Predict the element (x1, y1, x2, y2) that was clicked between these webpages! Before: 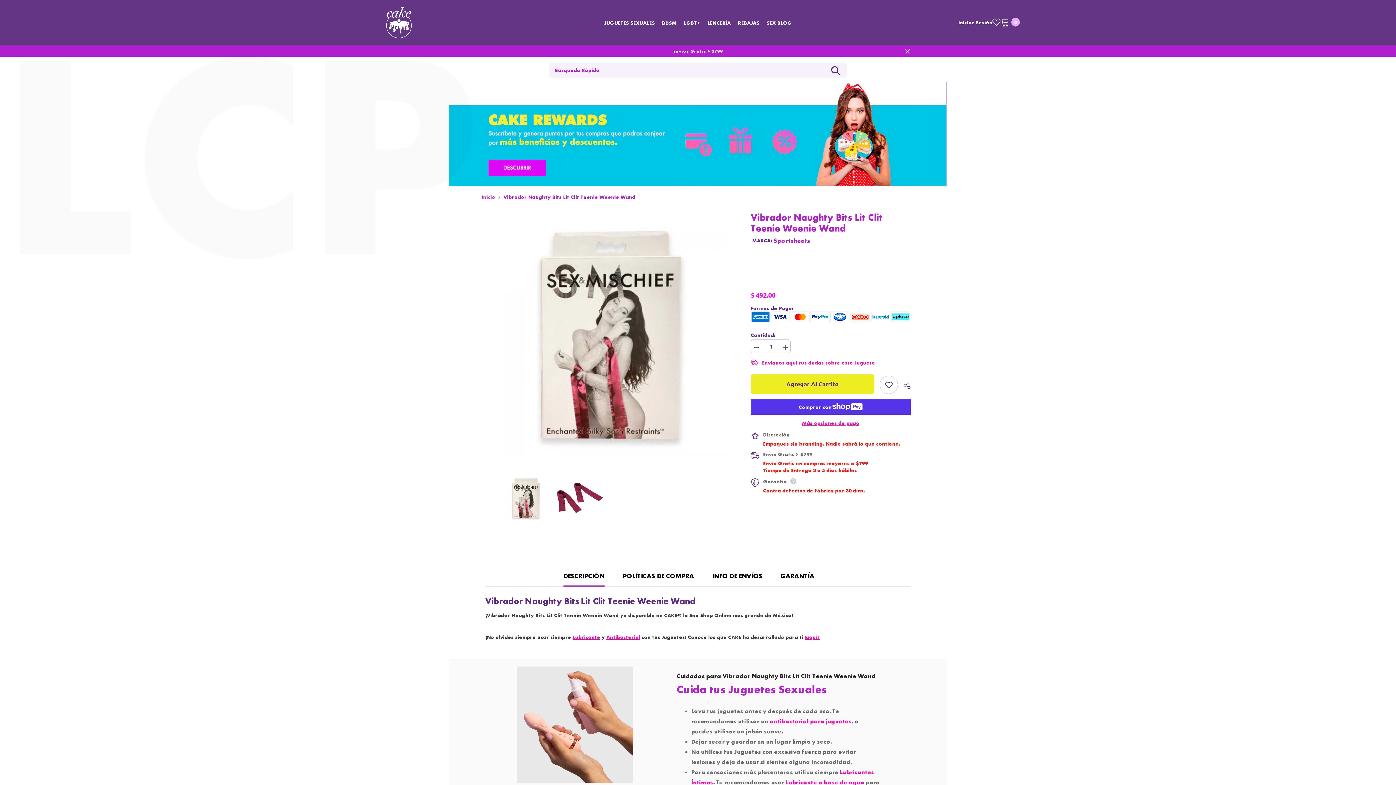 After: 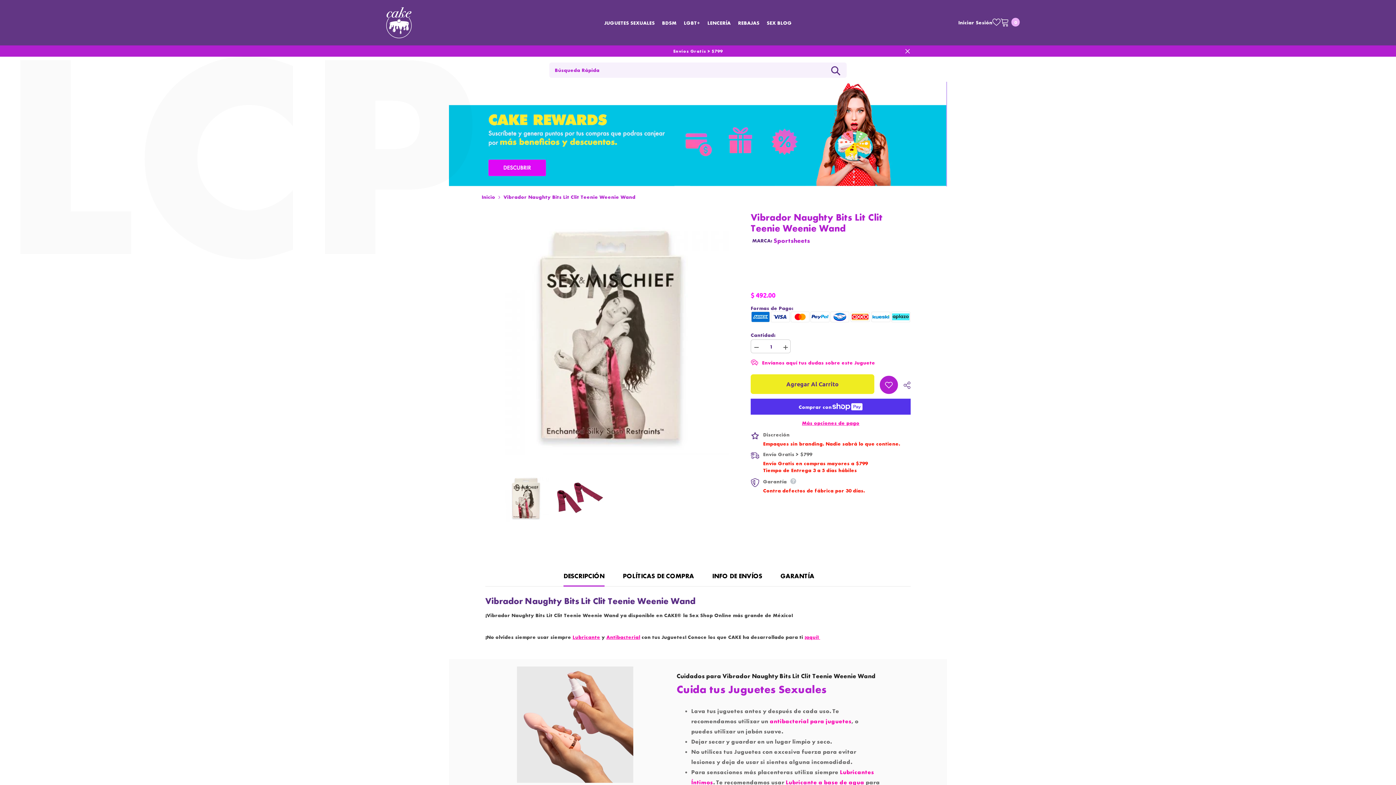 Action: label: Añadir a la lista de deseos bbox: (879, 376, 898, 394)